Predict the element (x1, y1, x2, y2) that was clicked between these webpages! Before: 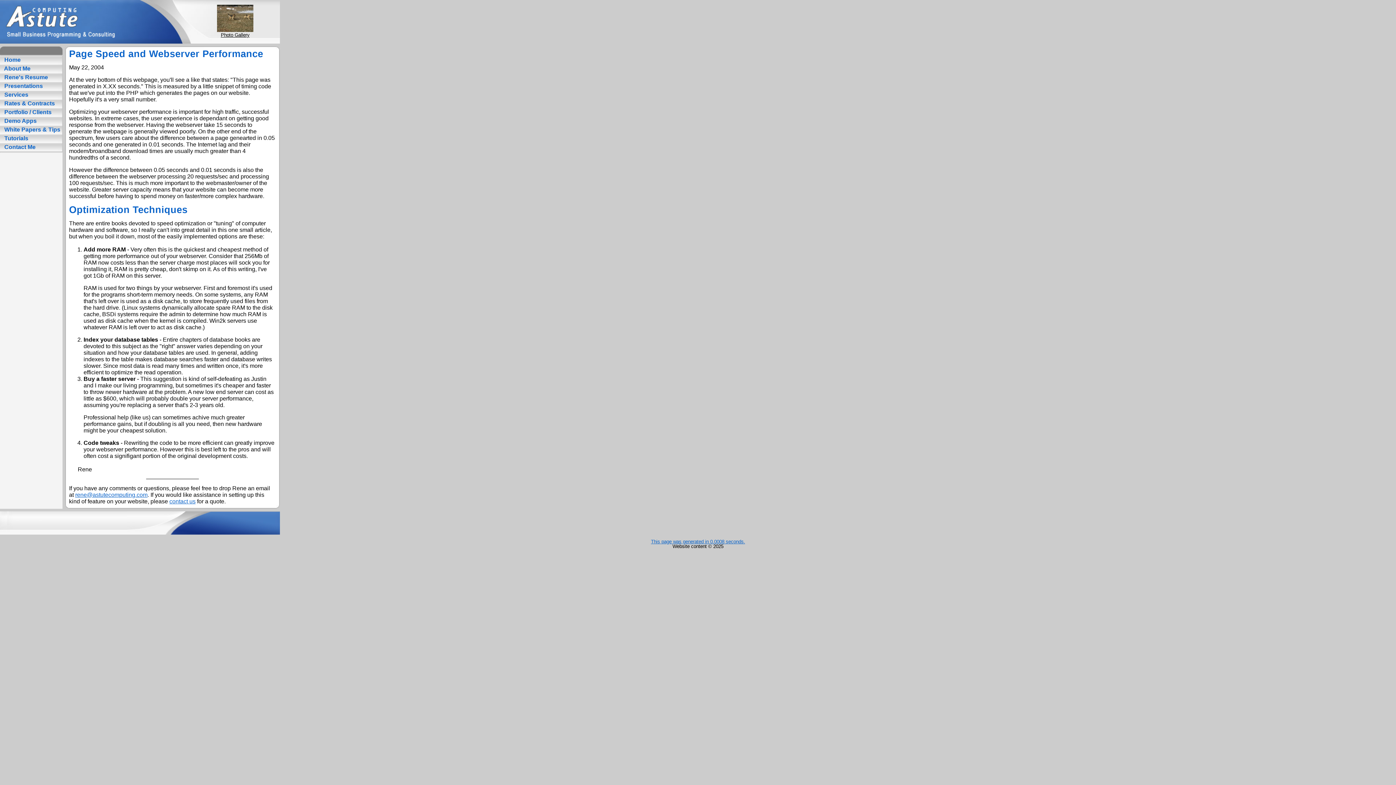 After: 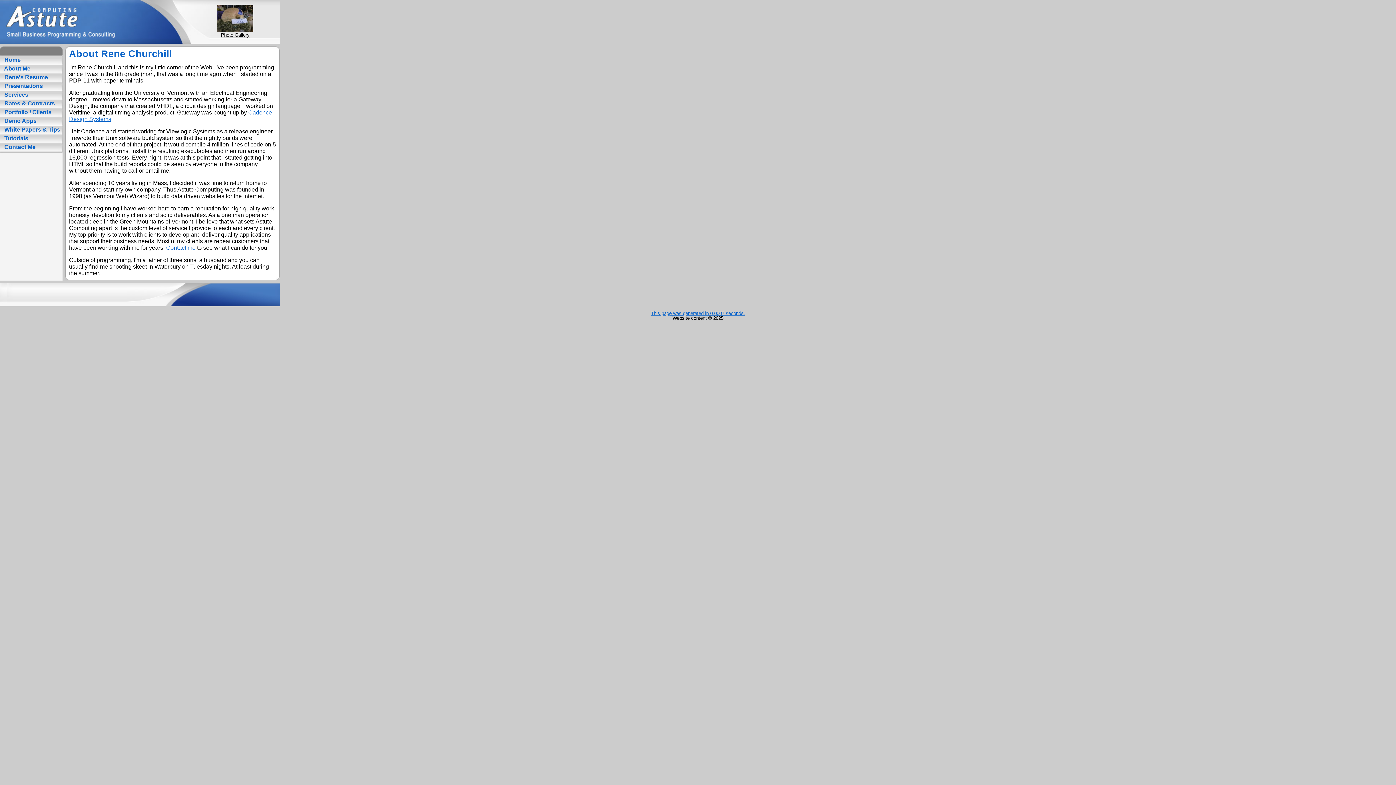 Action: bbox: (2, 65, 30, 71) label:  About Me